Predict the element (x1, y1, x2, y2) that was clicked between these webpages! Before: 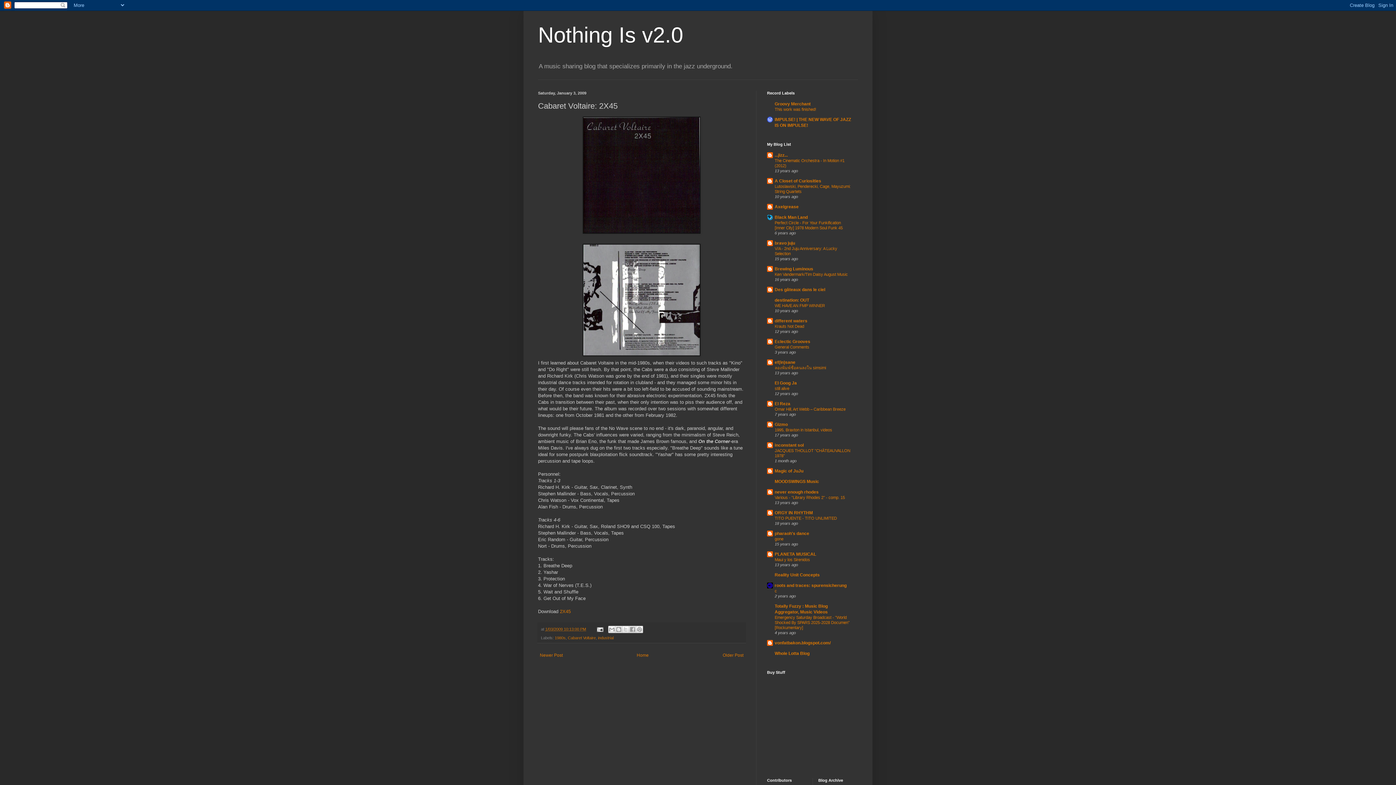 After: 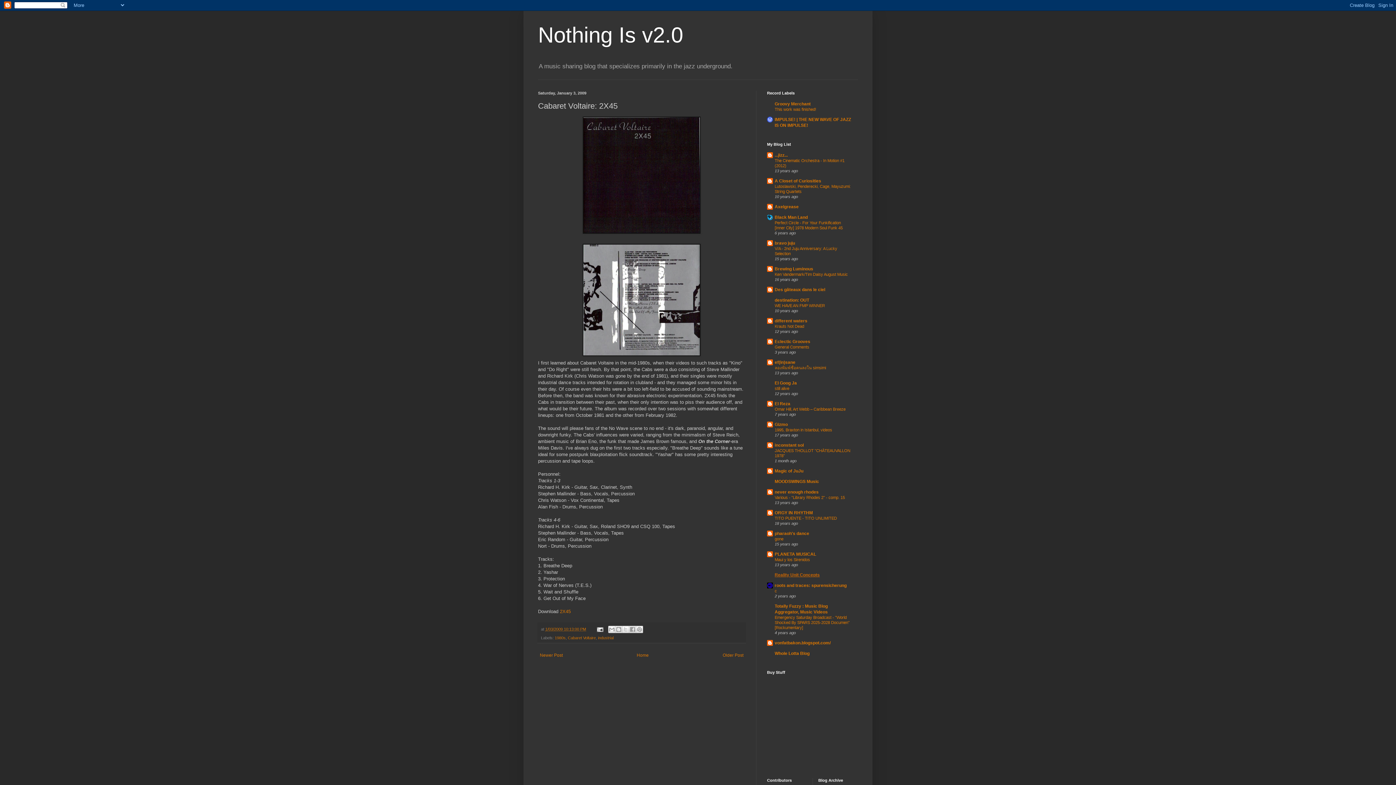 Action: label: Reality Unit Concepts bbox: (774, 572, 820, 577)